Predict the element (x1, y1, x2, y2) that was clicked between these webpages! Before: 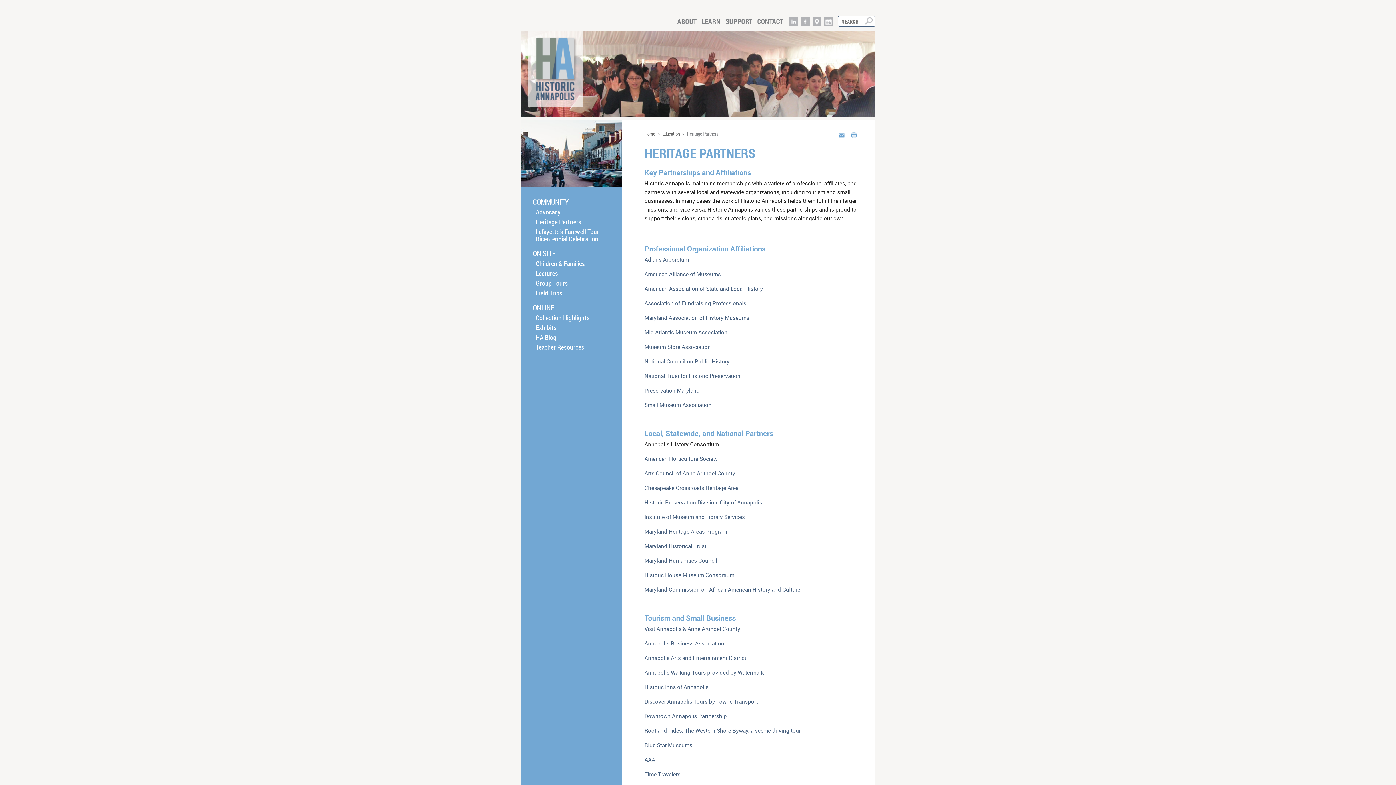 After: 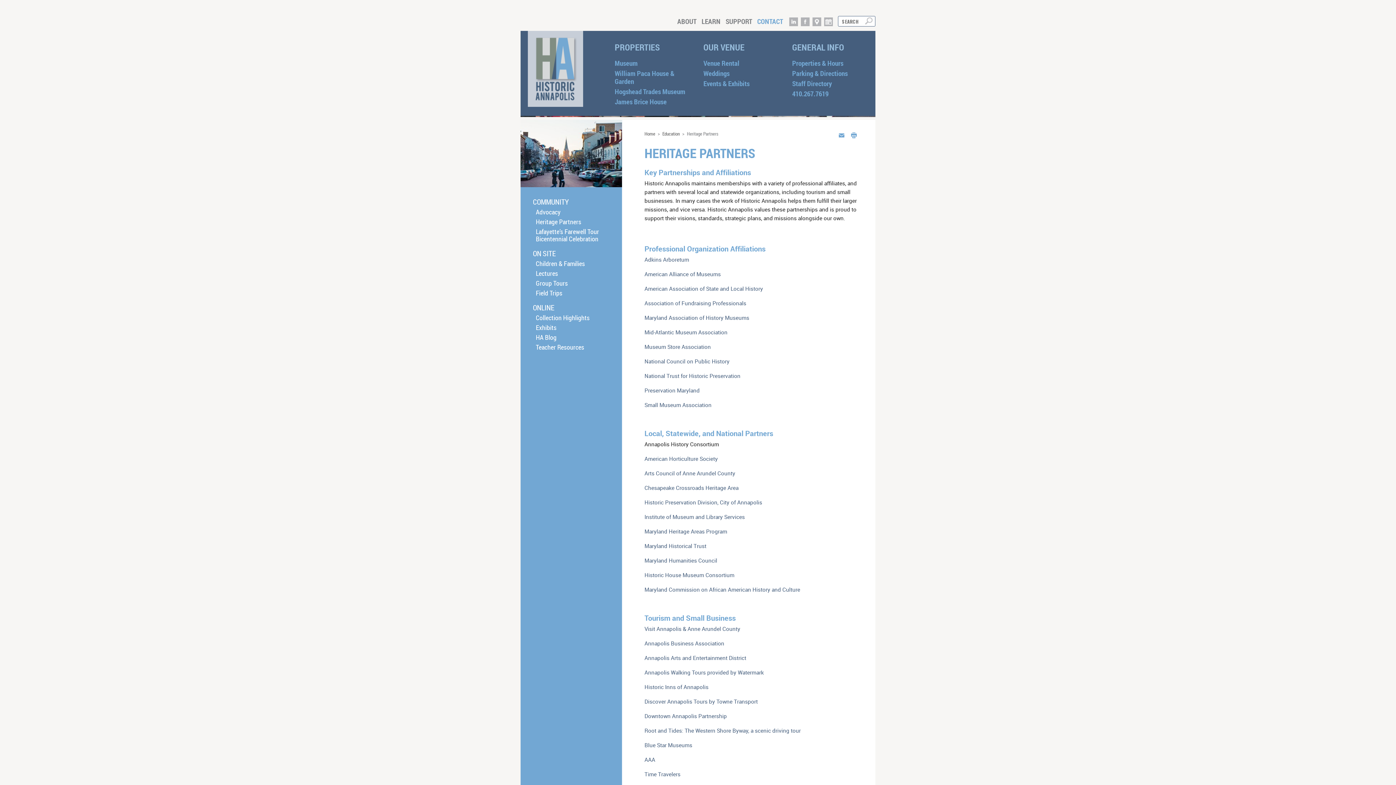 Action: bbox: (754, 12, 785, 30) label: CONTACT